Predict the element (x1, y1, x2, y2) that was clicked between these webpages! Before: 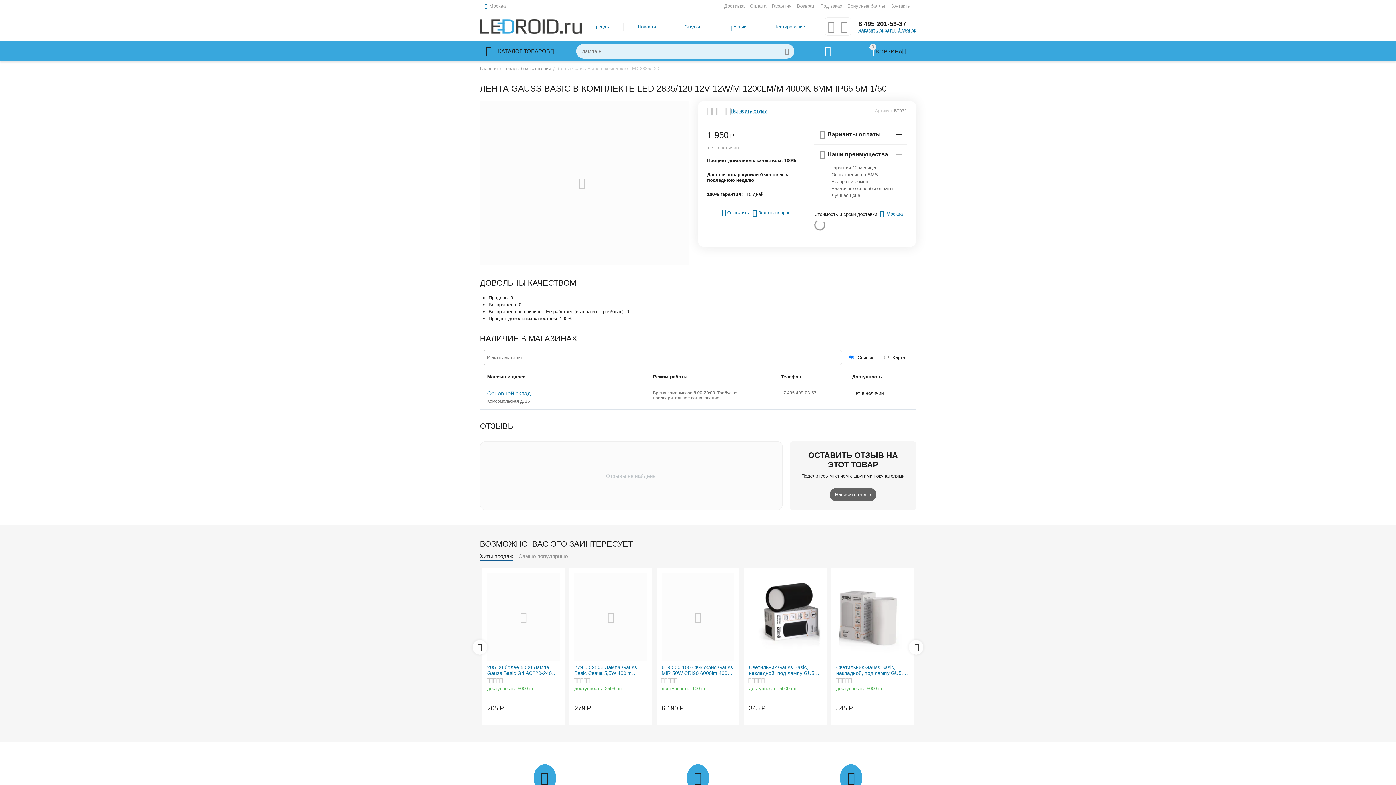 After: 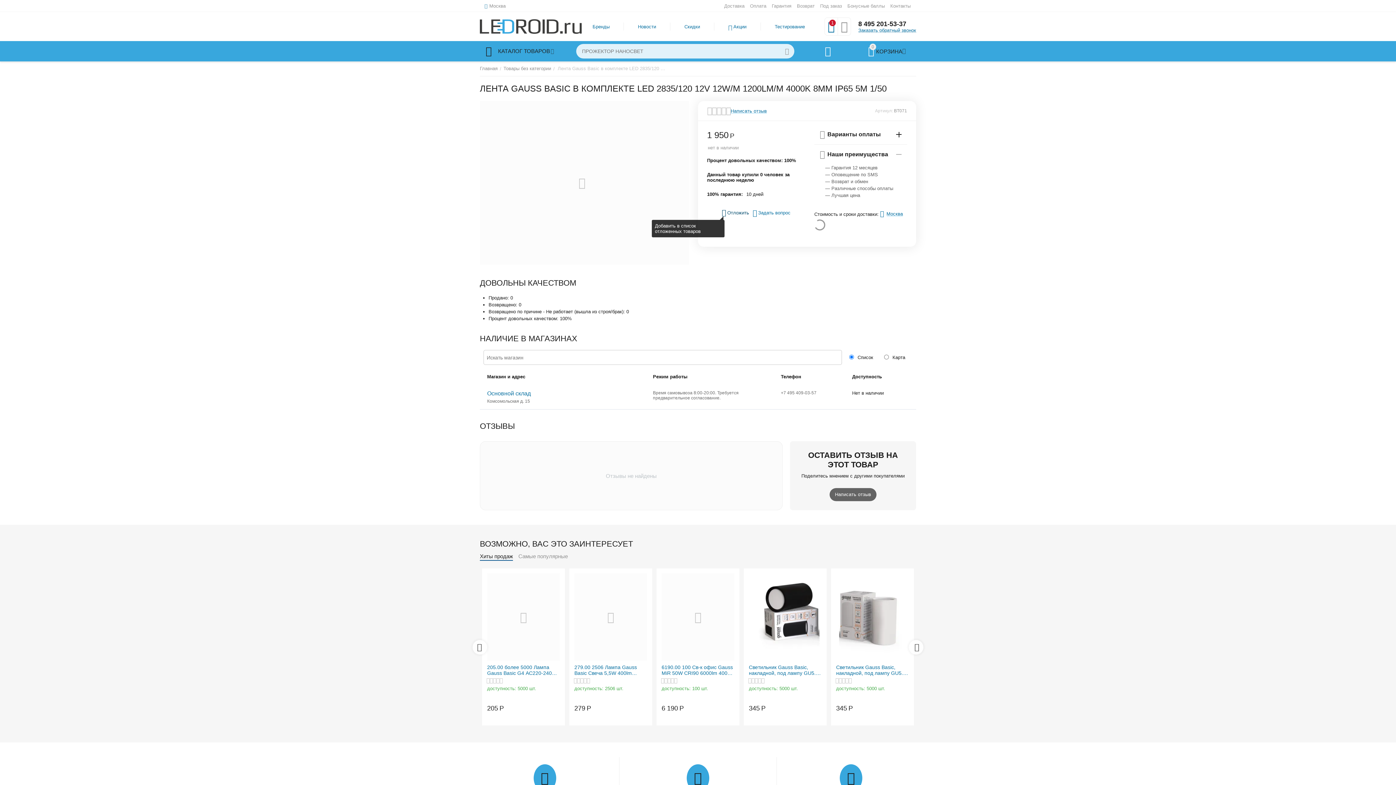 Action: label: Отложить bbox: (722, 209, 749, 216)